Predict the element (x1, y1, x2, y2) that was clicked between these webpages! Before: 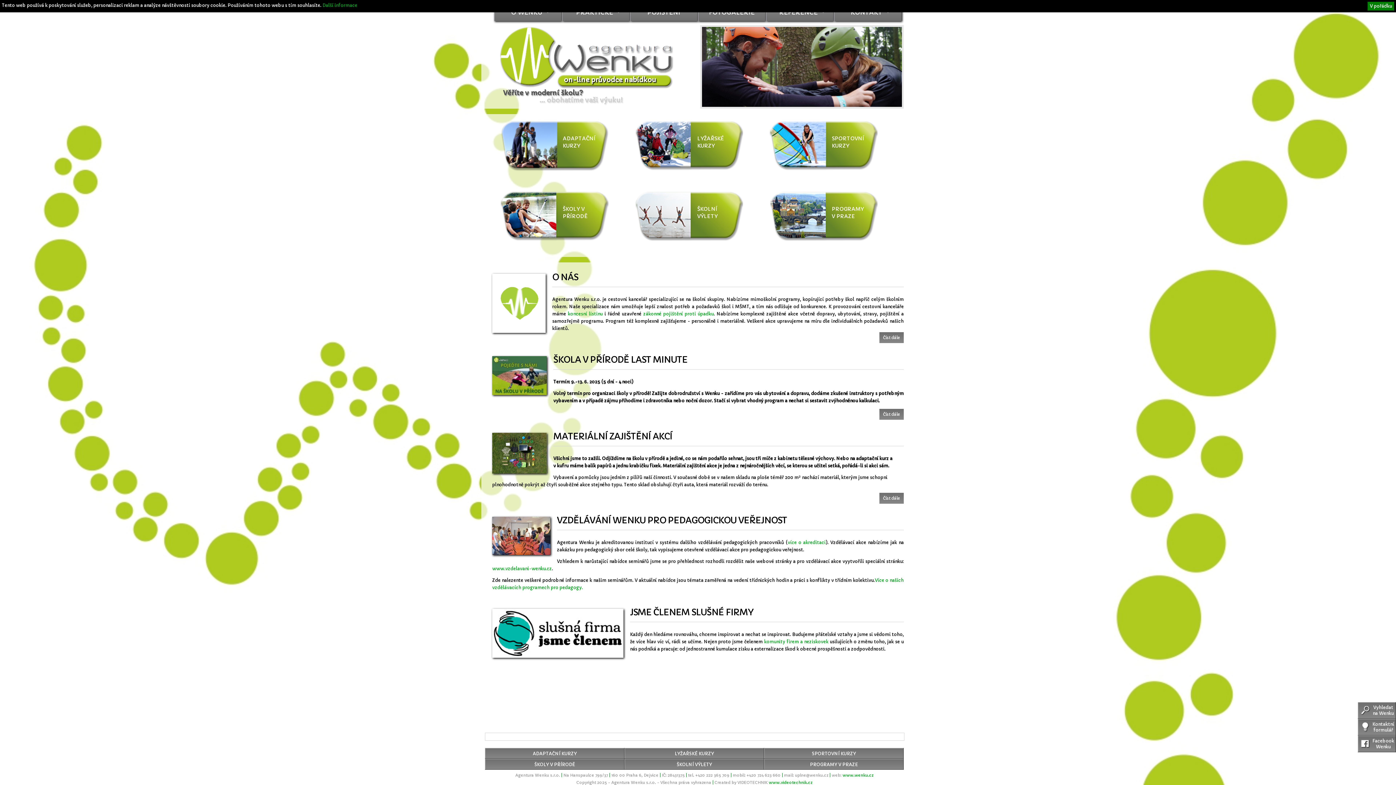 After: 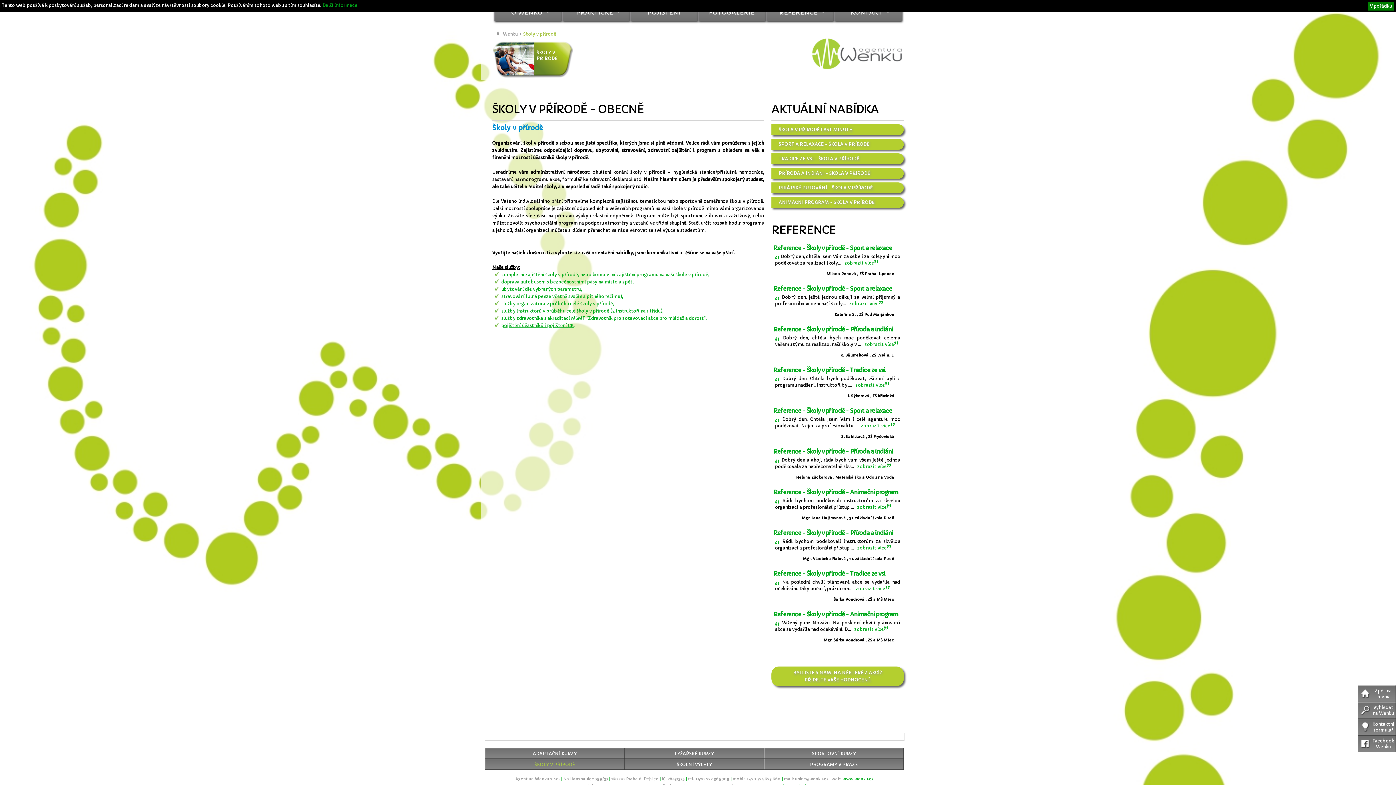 Action: label: ŠKOLY V PŘÍRODĚ bbox: (485, 759, 624, 770)